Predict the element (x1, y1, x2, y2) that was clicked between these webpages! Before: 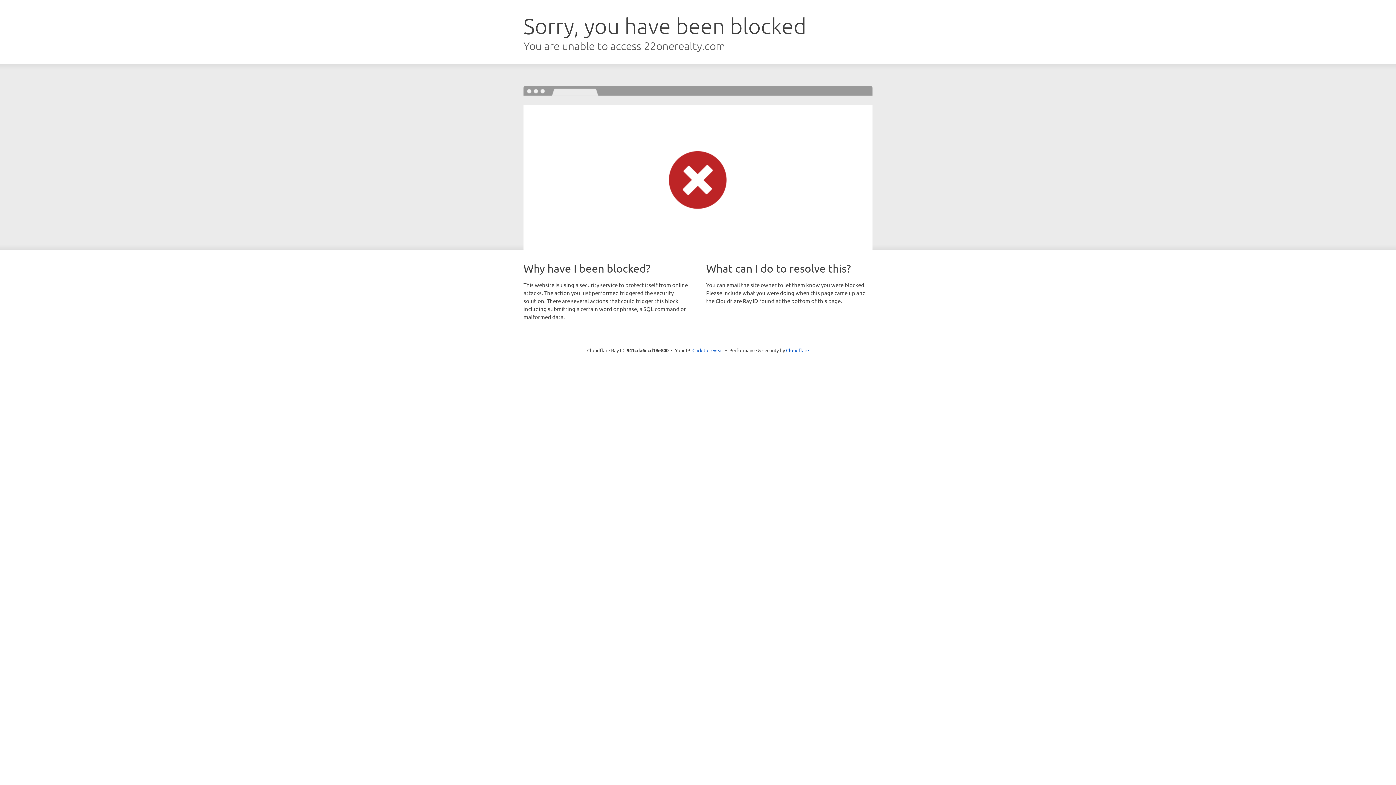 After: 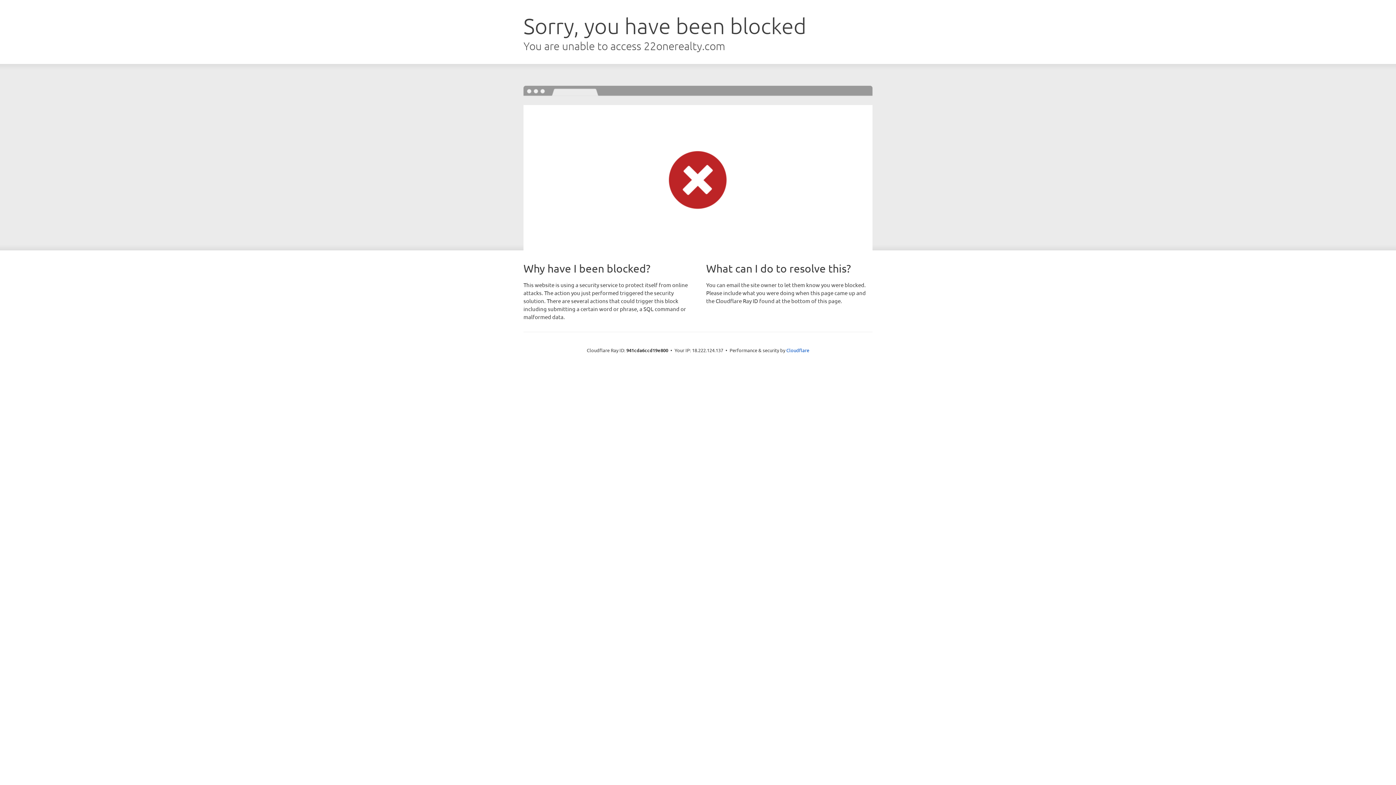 Action: bbox: (692, 346, 723, 353) label: Click to reveal